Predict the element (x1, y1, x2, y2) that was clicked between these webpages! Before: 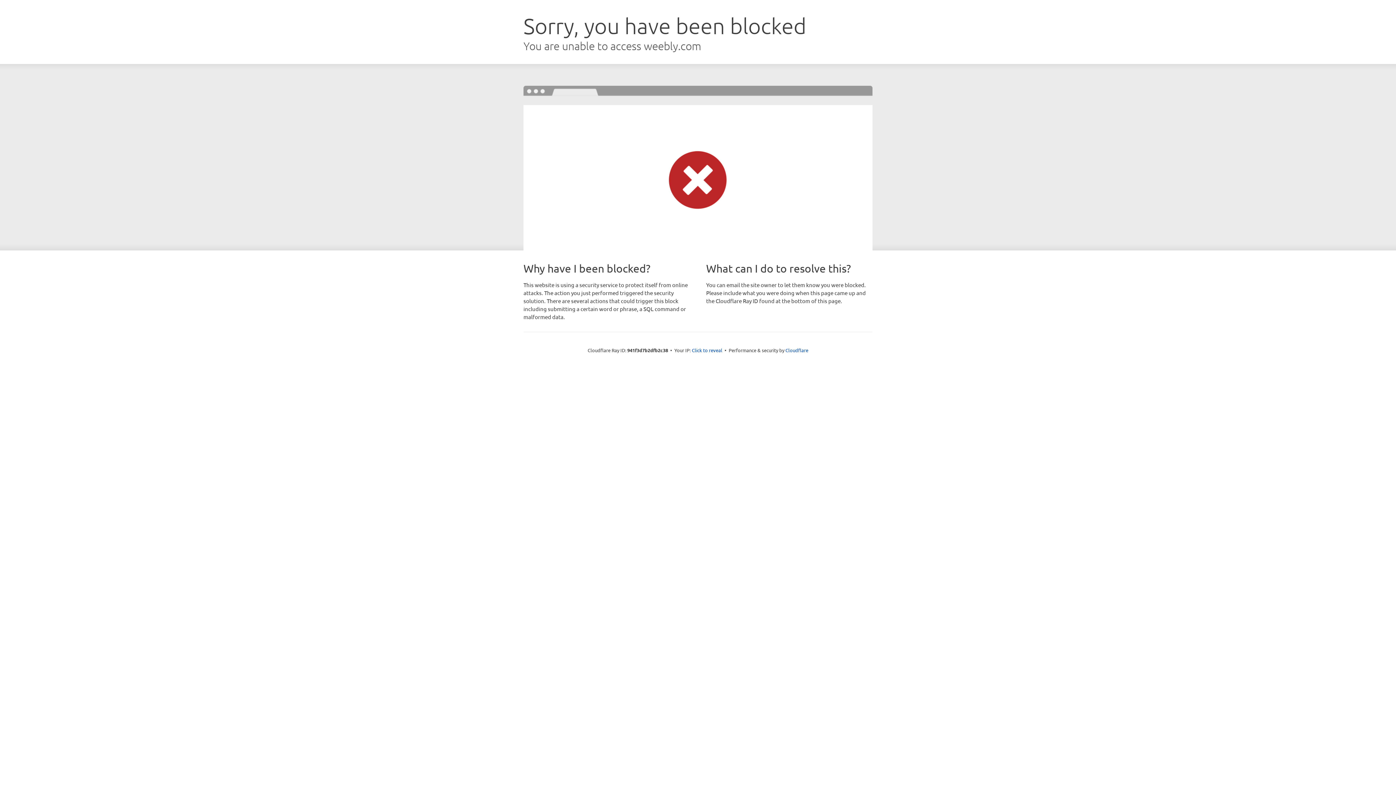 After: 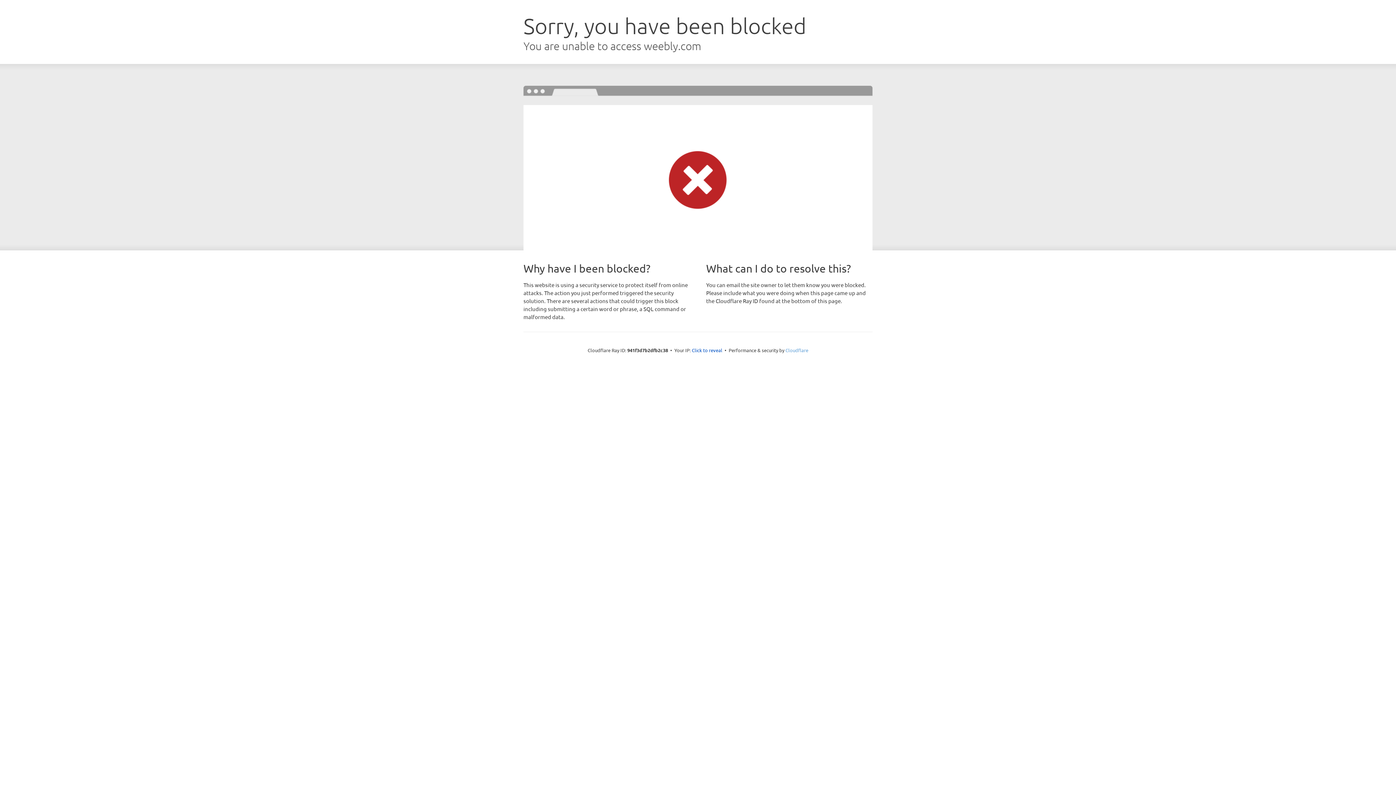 Action: label: Cloudflare bbox: (785, 347, 808, 353)